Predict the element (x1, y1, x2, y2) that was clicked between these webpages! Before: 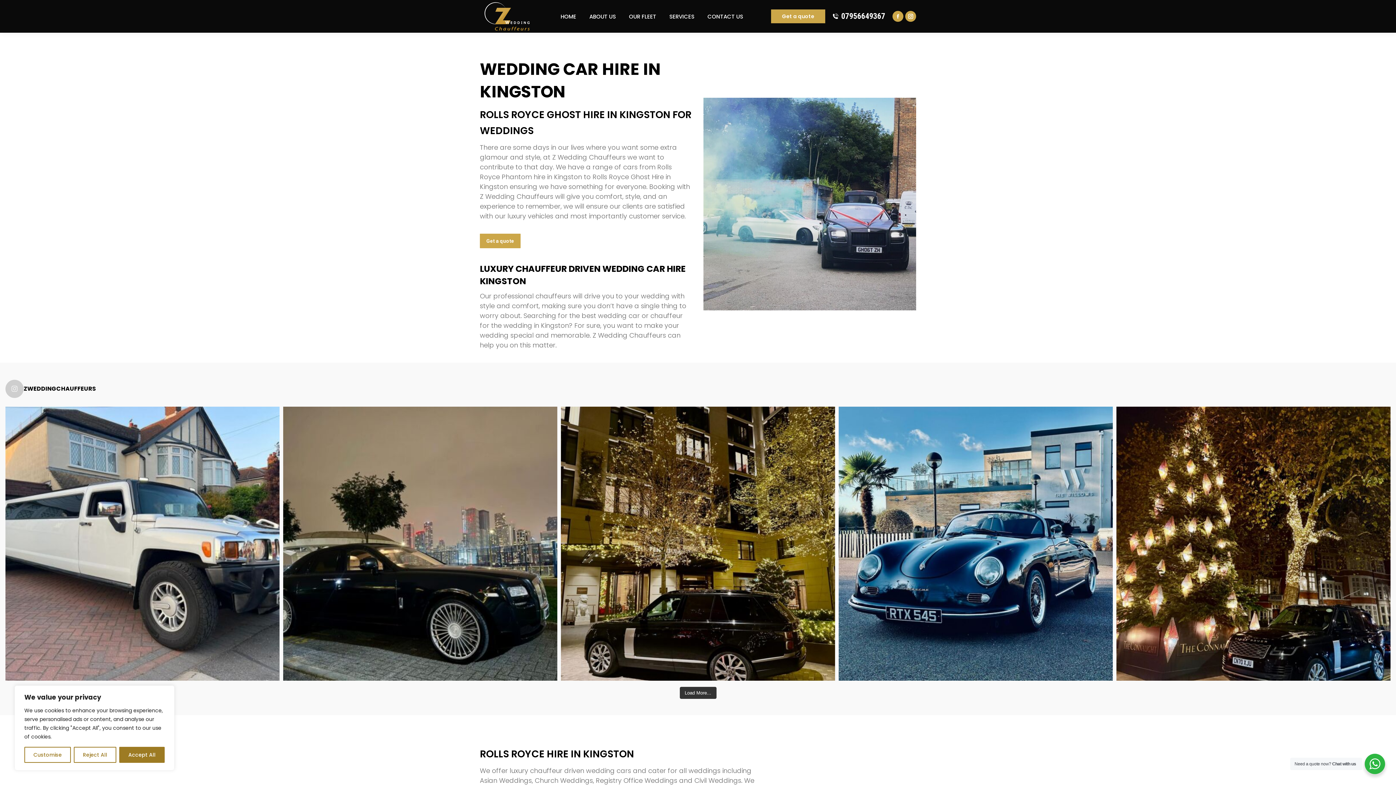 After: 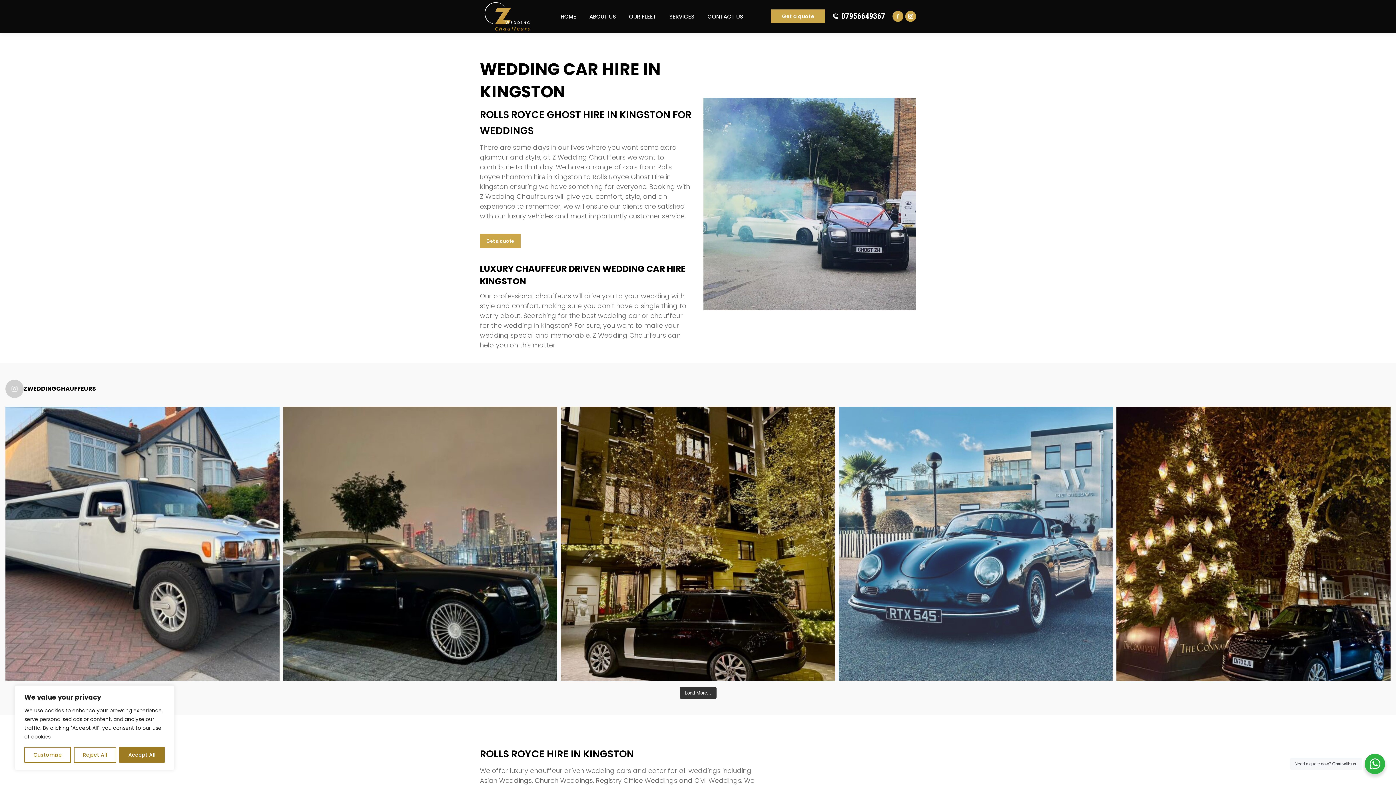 Action: label: Classic convertible Porsche now available for all bbox: (838, 406, 1113, 681)